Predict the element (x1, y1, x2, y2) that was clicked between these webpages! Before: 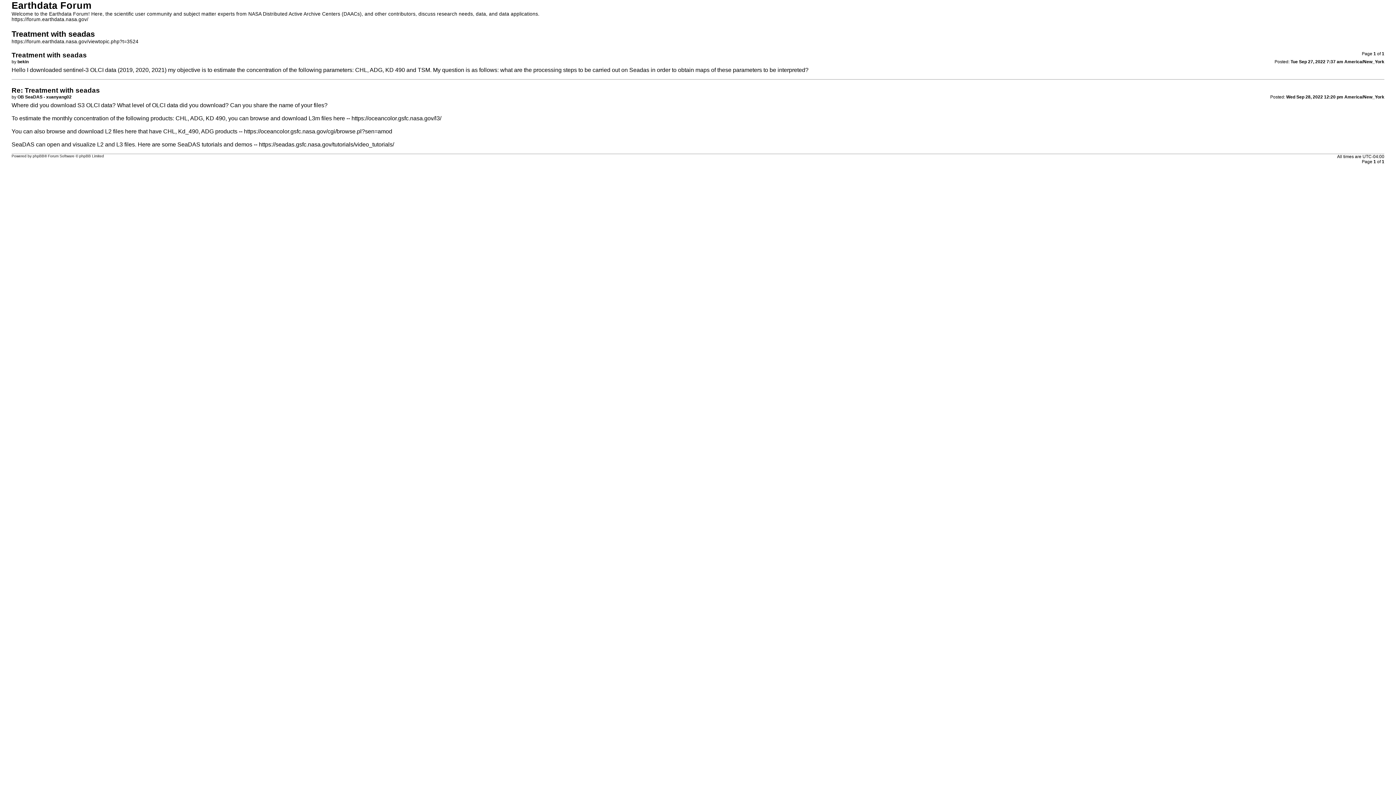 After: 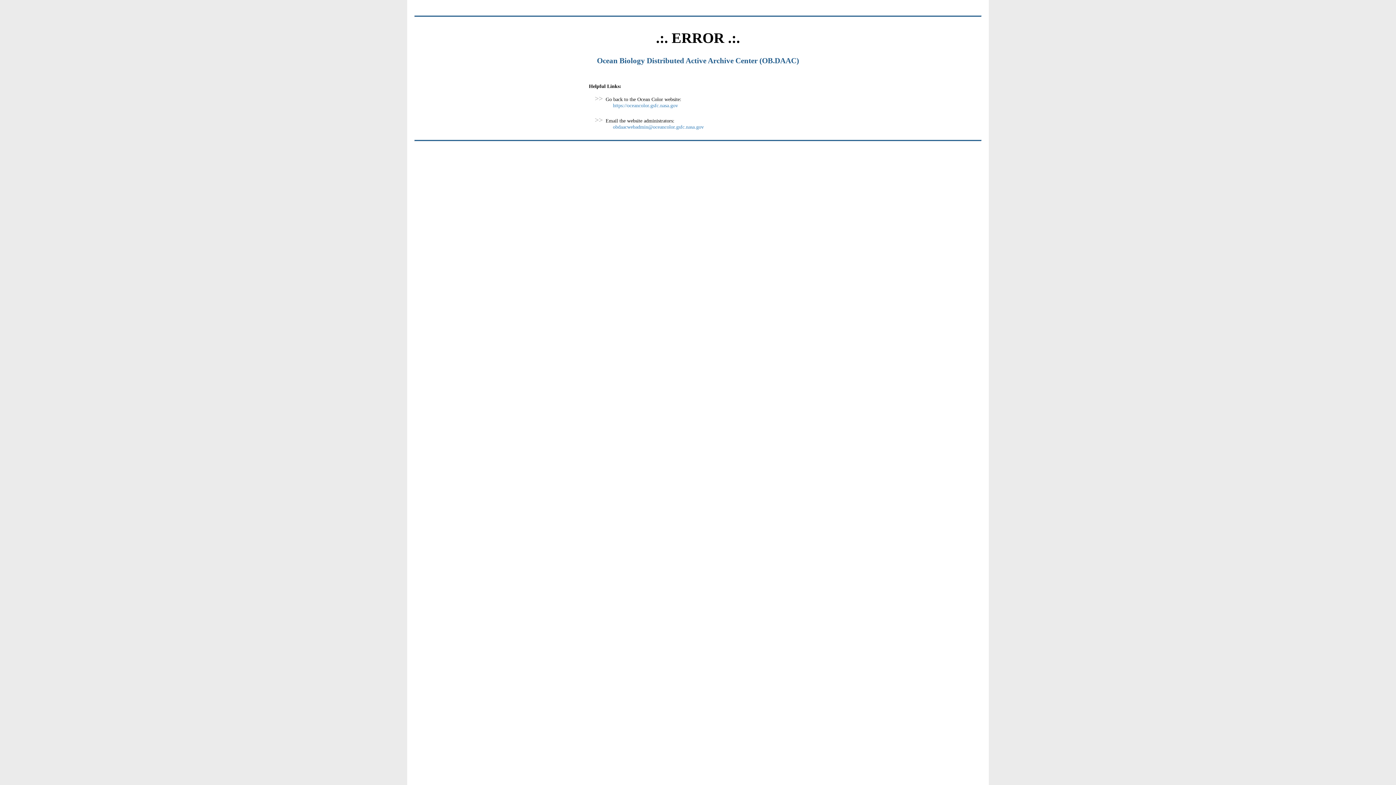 Action: label: https://seadas.gsfc.nasa.gov/tutorials/video_tutorials/ bbox: (258, 141, 394, 147)